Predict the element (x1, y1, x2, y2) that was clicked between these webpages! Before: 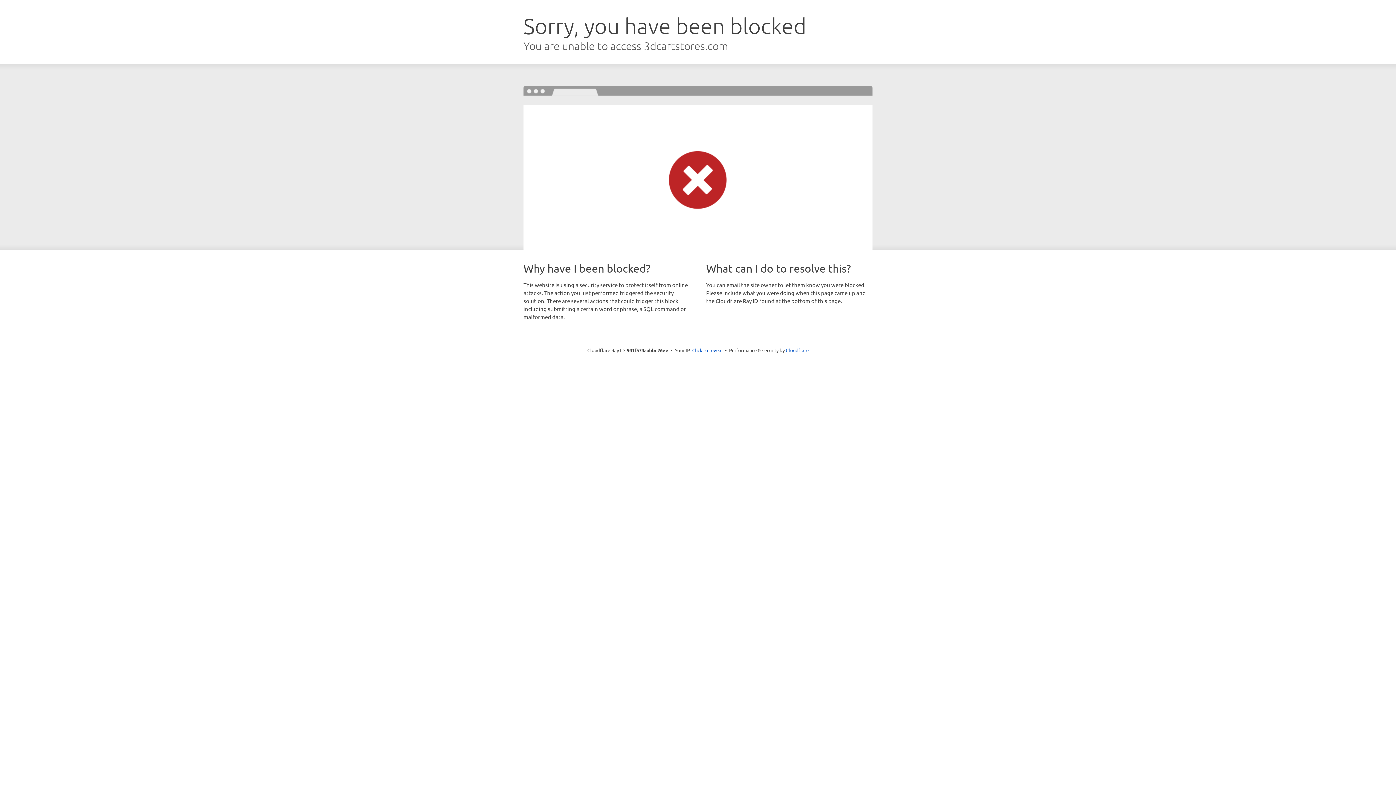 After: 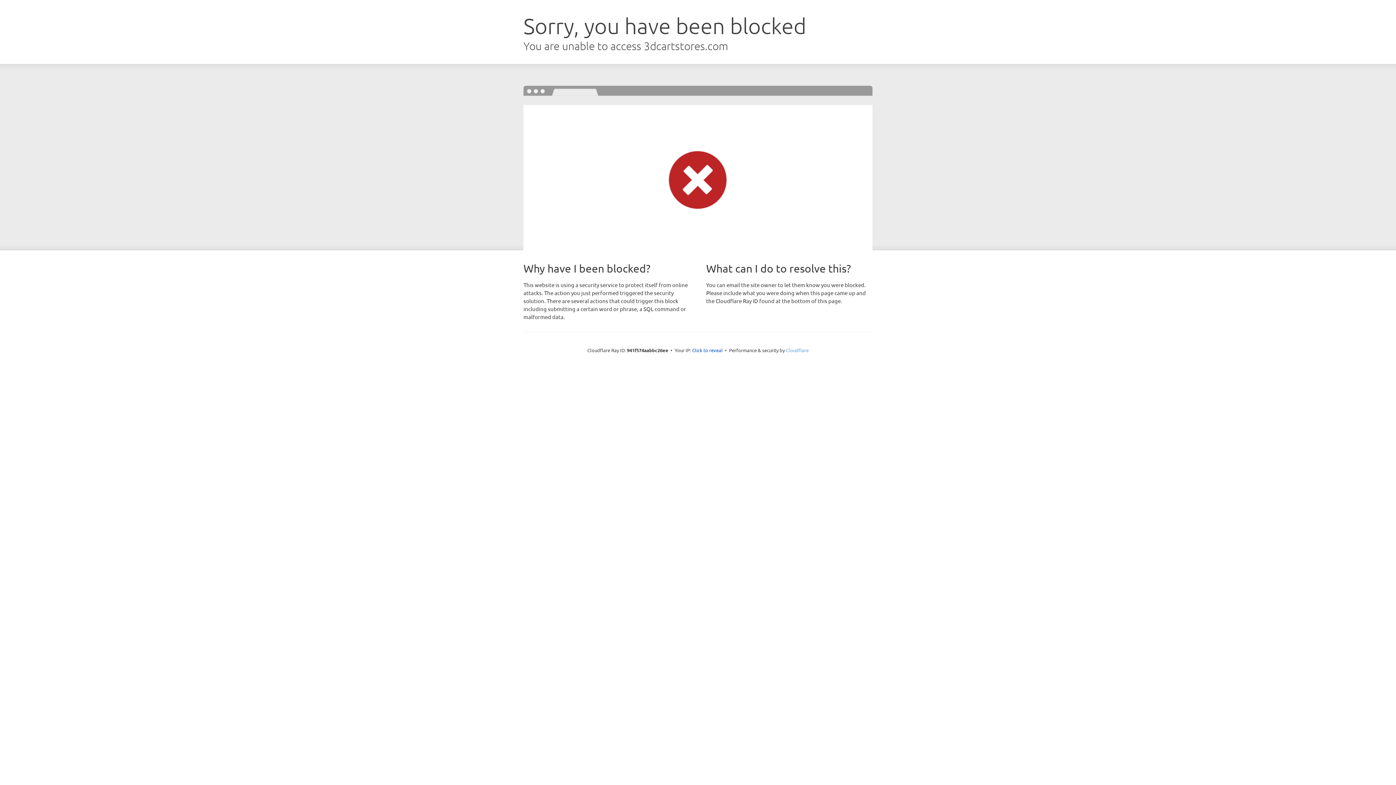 Action: bbox: (786, 347, 808, 353) label: Cloudflare